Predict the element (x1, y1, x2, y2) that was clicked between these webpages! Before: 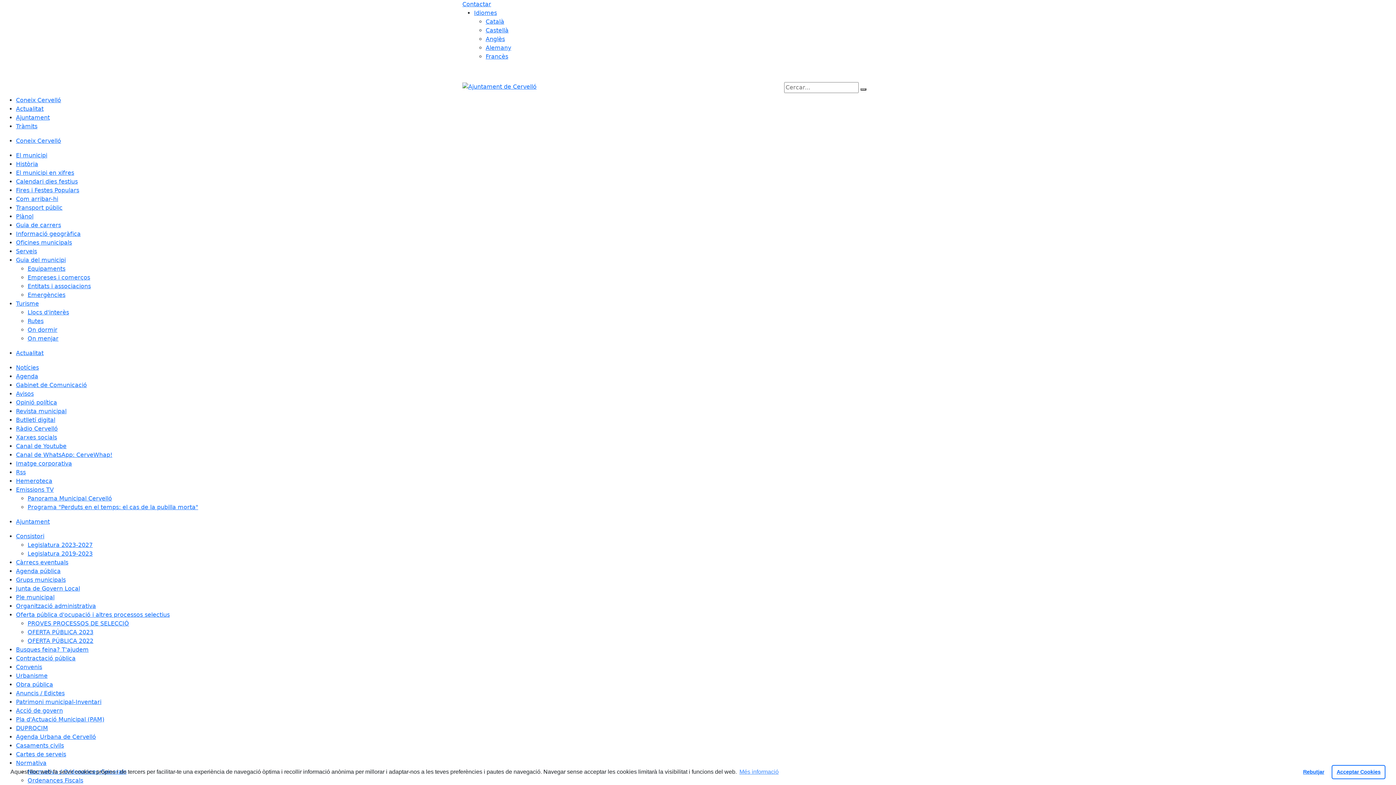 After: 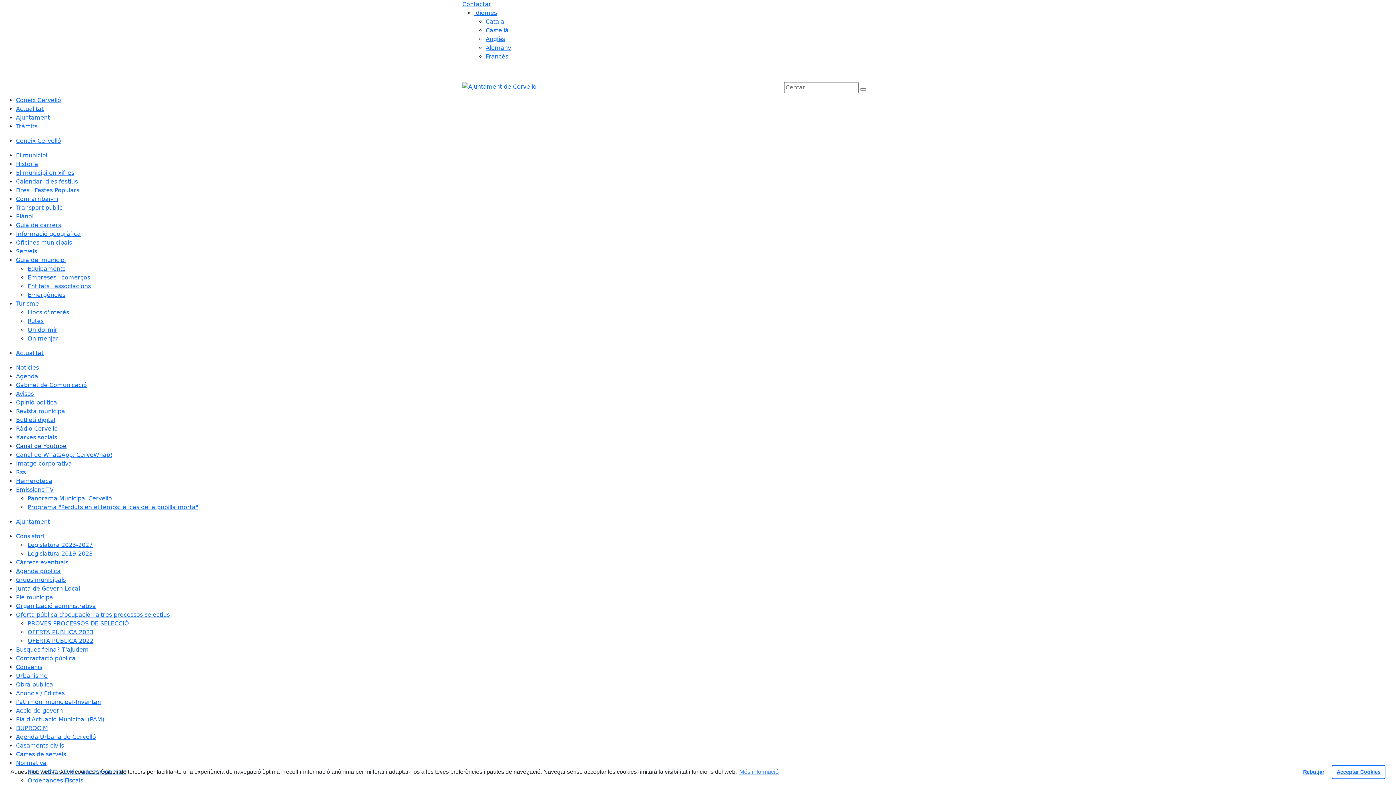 Action: bbox: (16, 442, 66, 449) label: Canal de Youtube